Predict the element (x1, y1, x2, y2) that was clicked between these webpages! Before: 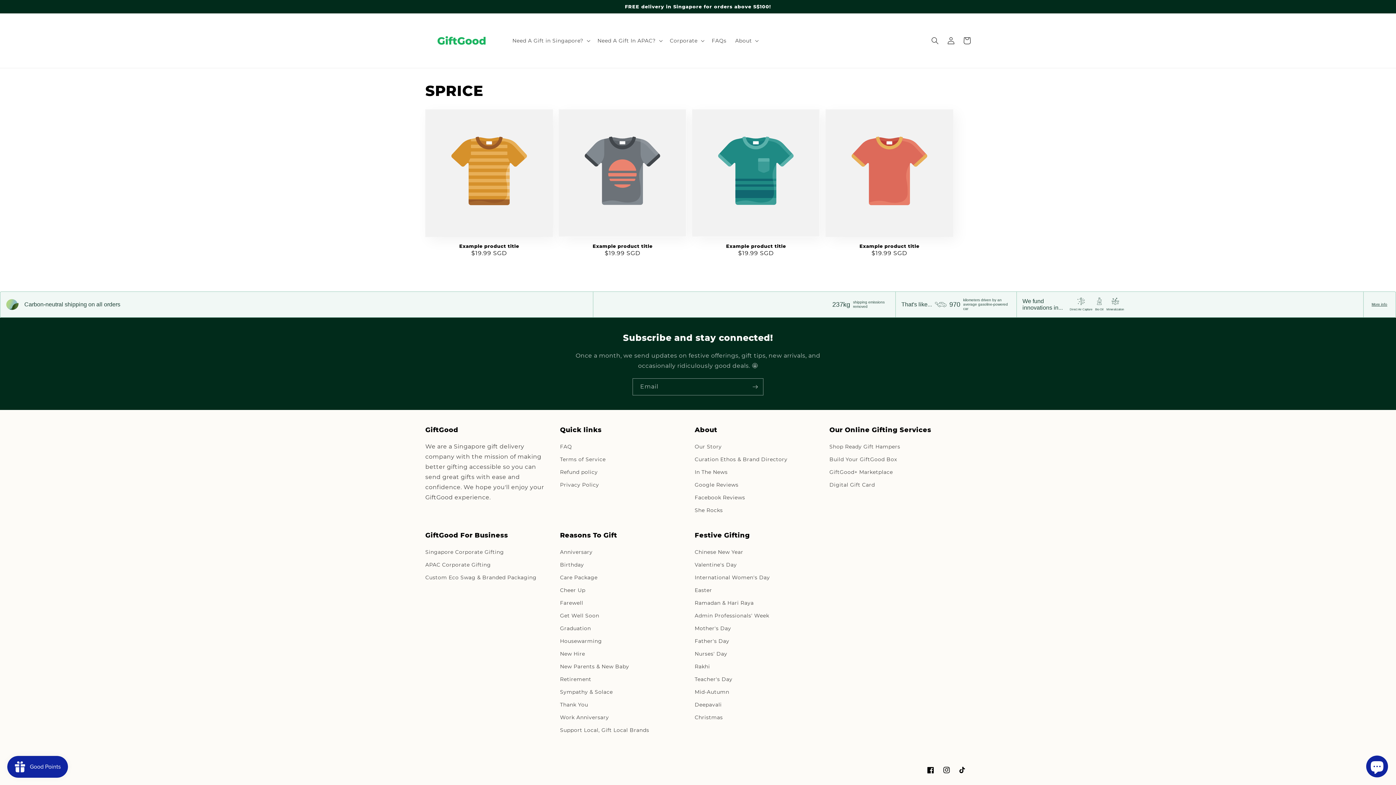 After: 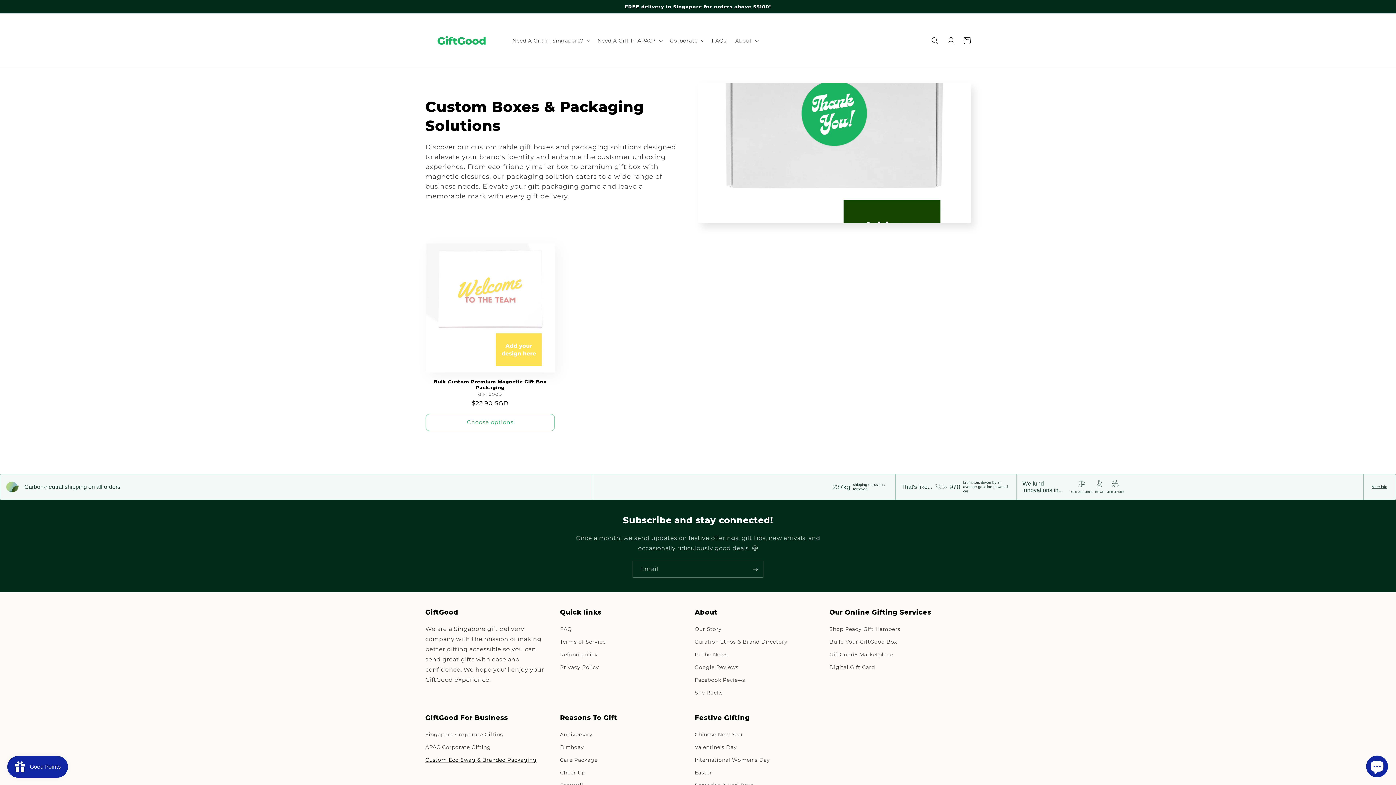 Action: bbox: (425, 571, 536, 584) label: Custom Eco Swag & Branded Packaging